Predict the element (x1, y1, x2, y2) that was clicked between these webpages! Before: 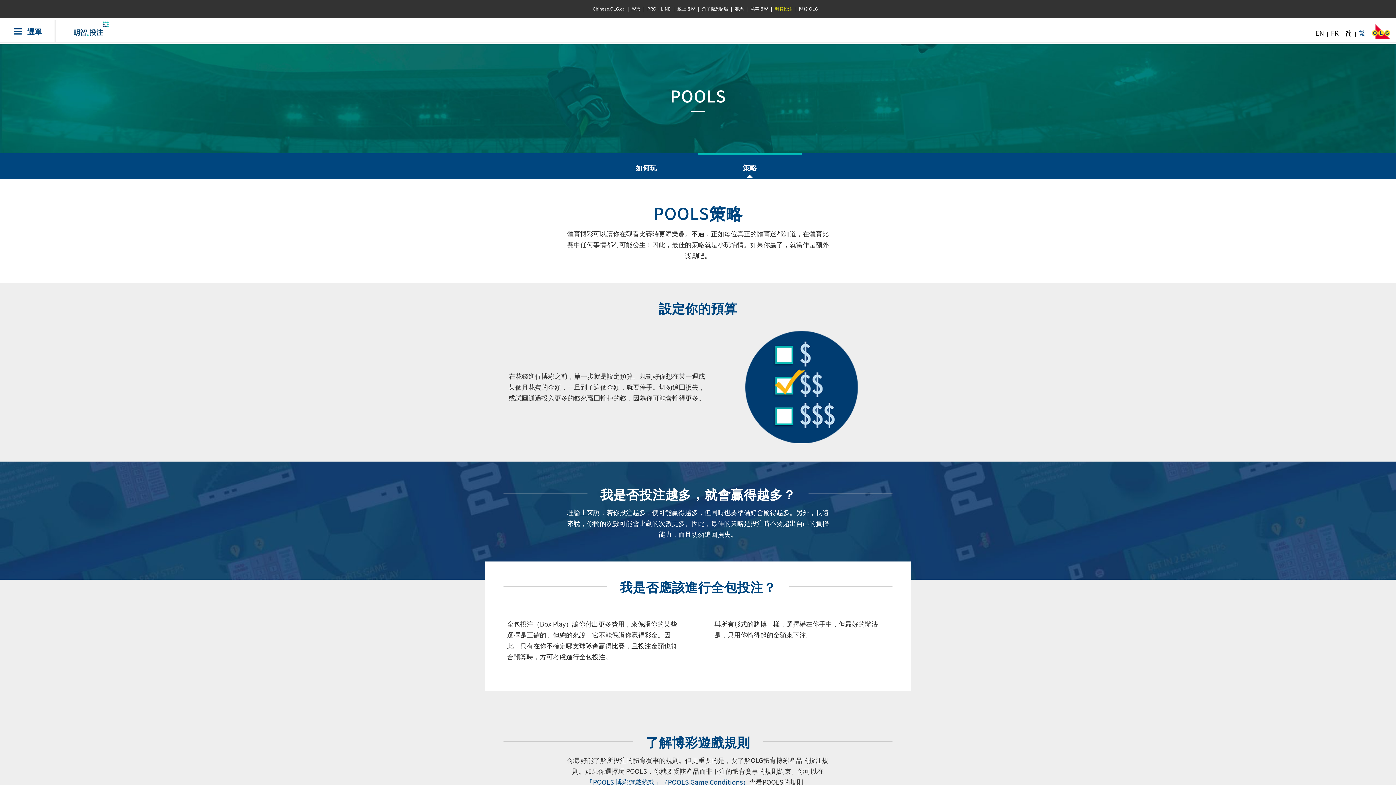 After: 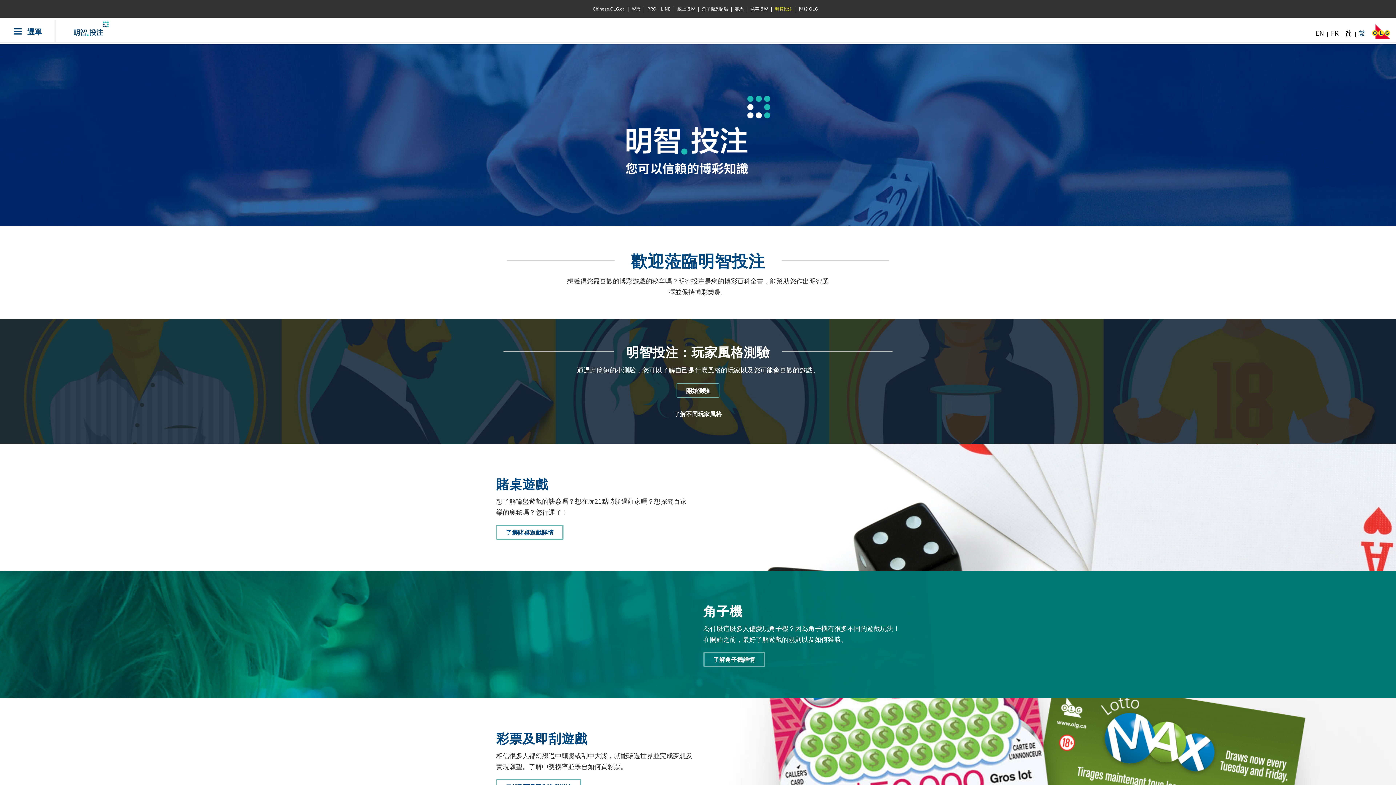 Action: bbox: (73, 26, 108, 32)